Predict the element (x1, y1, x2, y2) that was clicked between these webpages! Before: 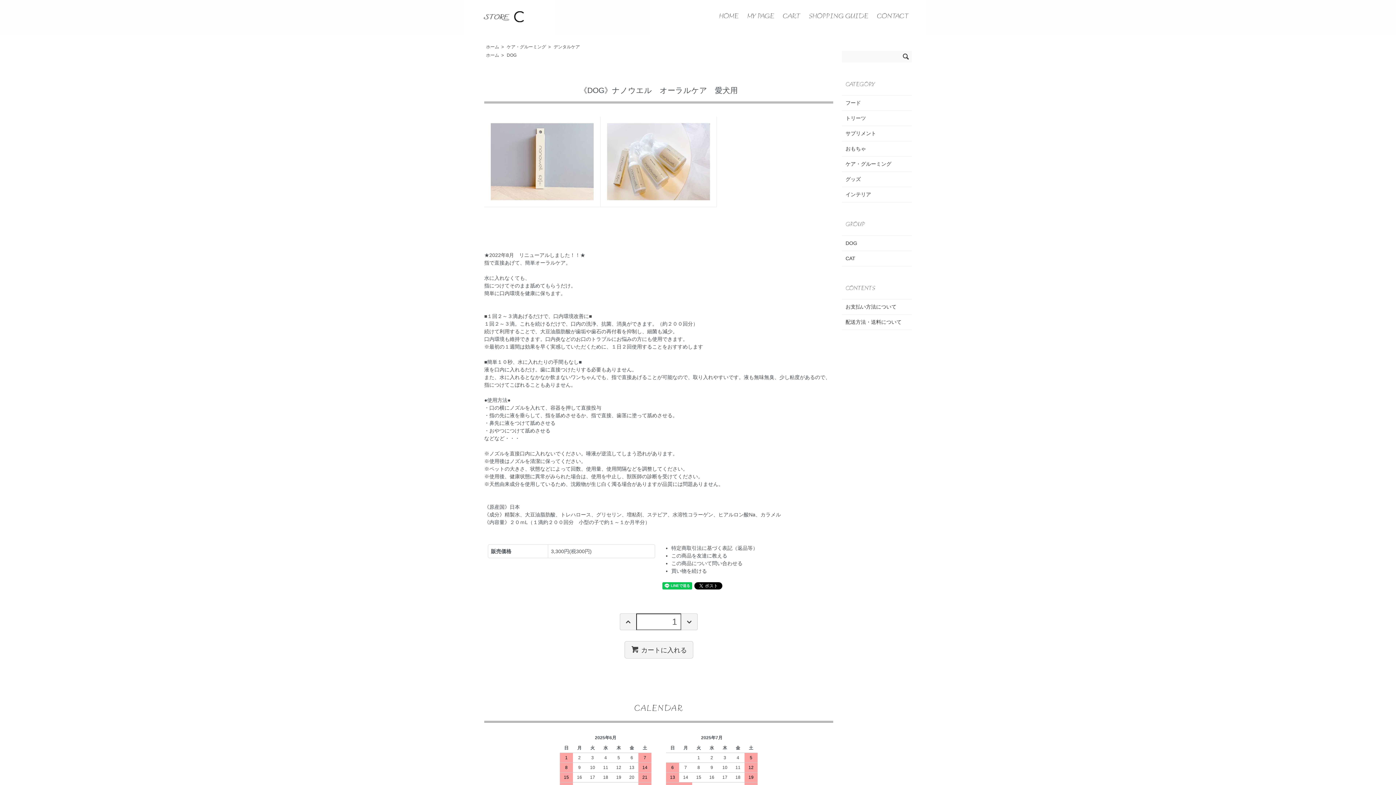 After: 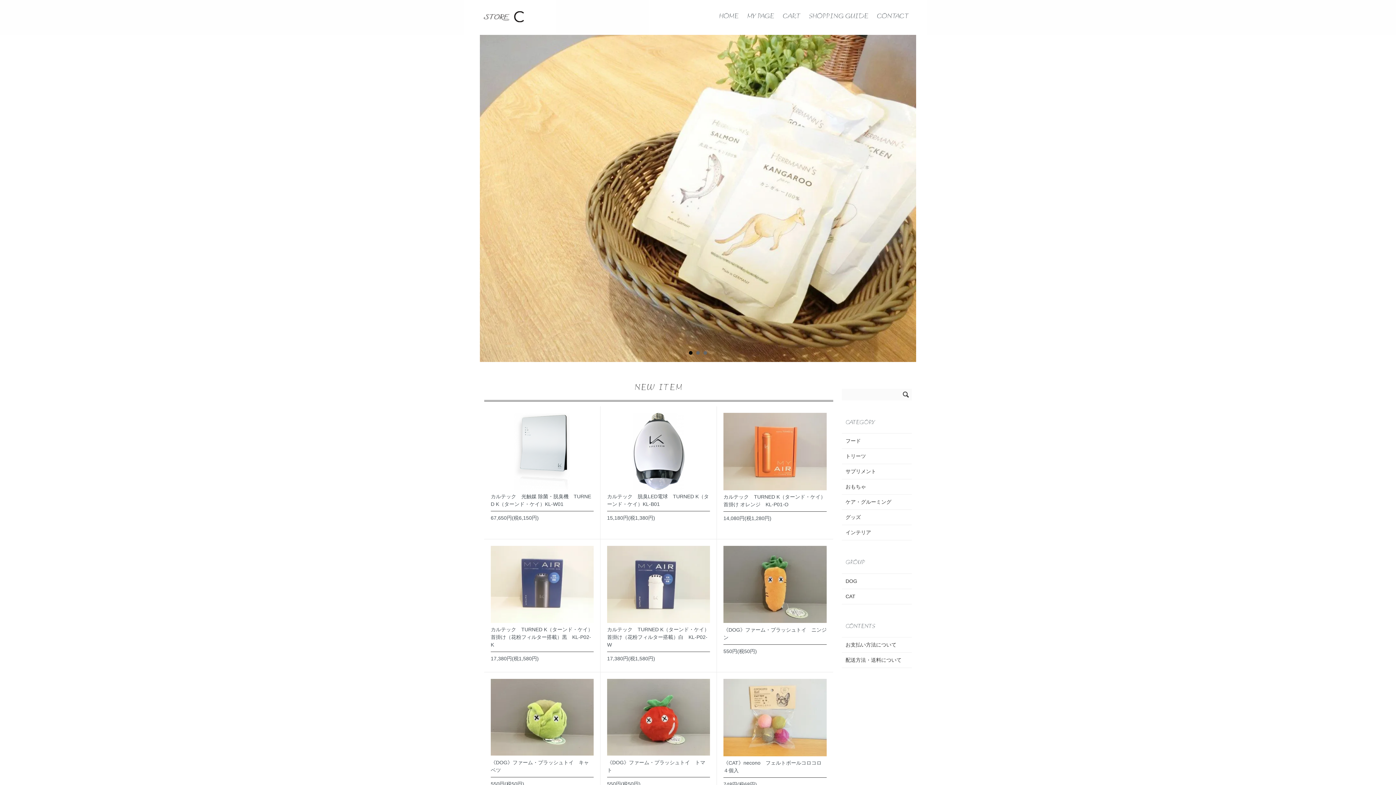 Action: bbox: (715, 11, 742, 21) label: HOME